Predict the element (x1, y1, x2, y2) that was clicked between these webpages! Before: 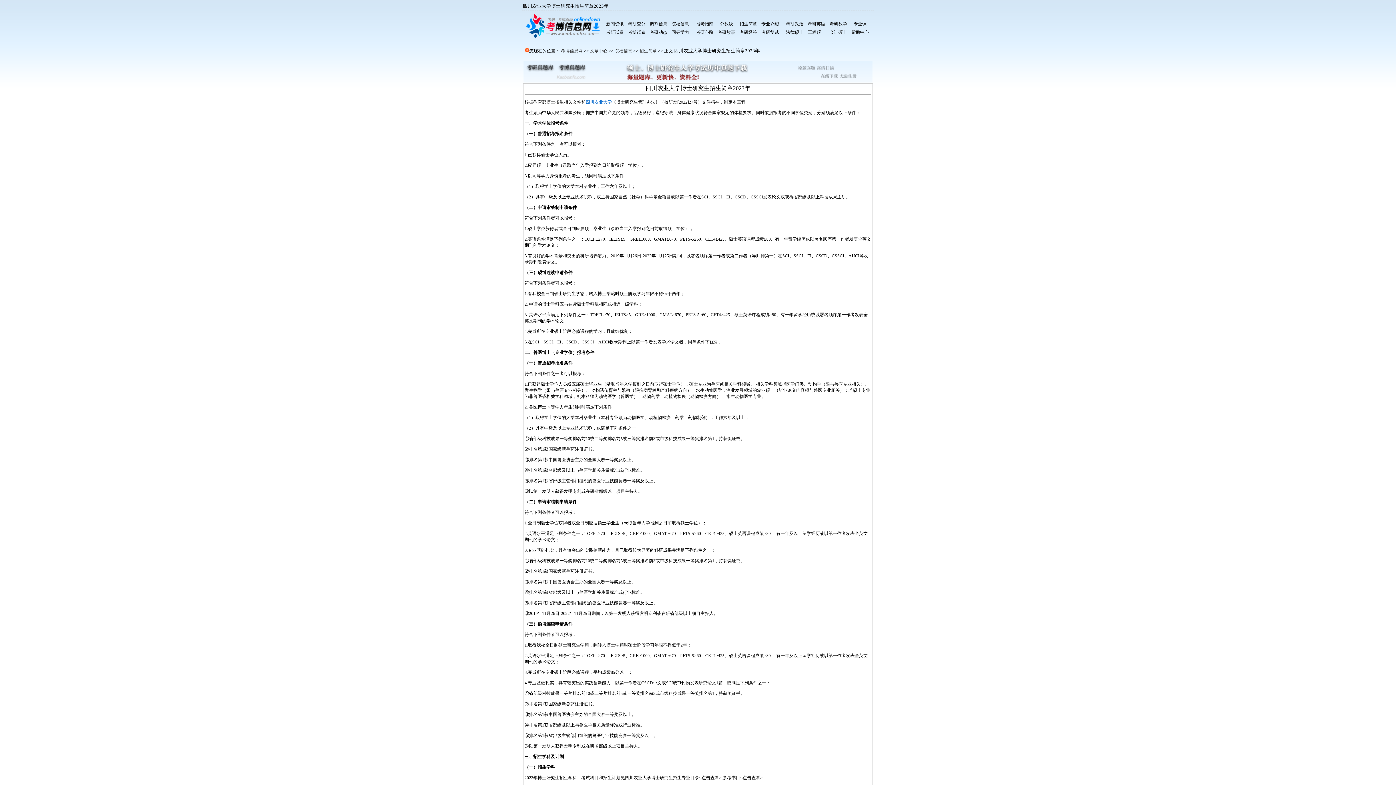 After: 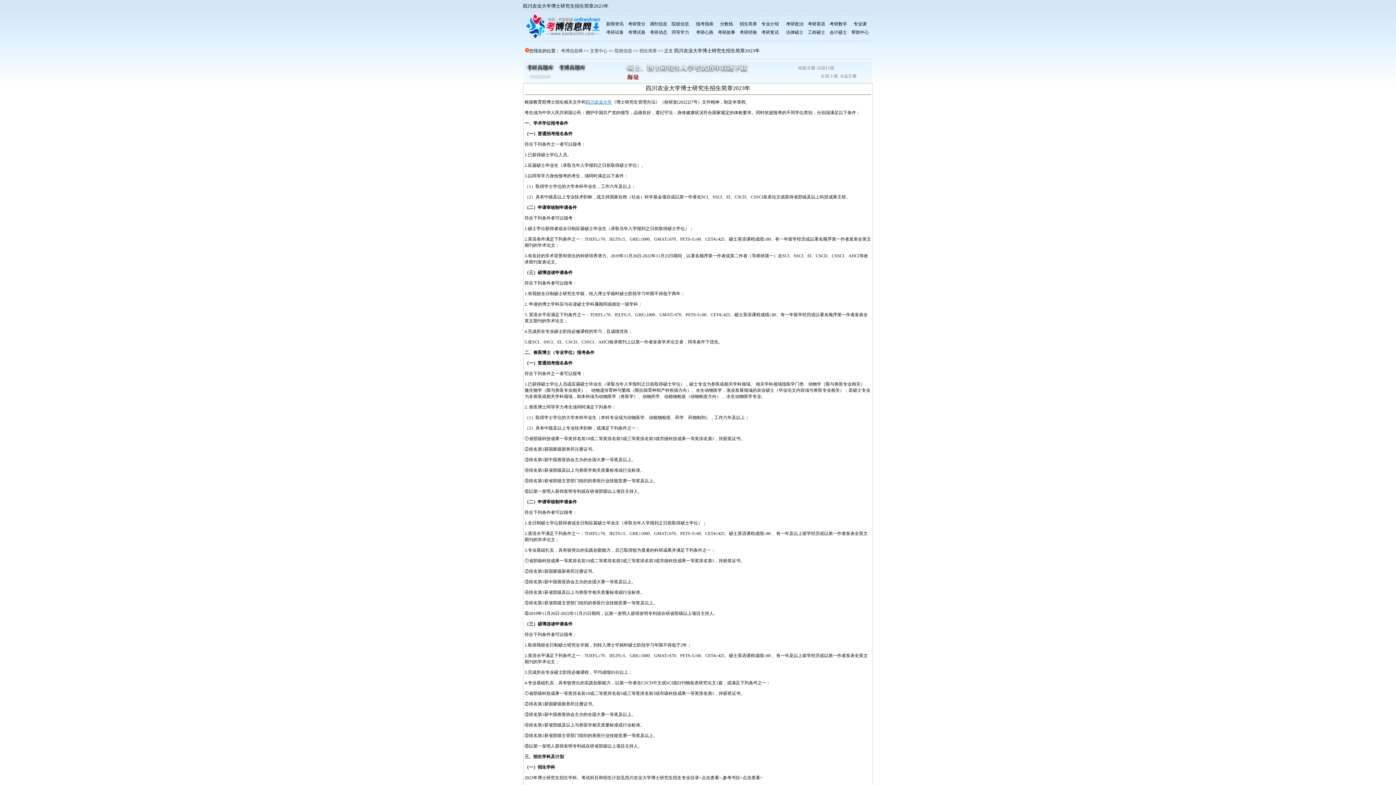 Action: bbox: (650, 21, 667, 26) label: 调剂信息